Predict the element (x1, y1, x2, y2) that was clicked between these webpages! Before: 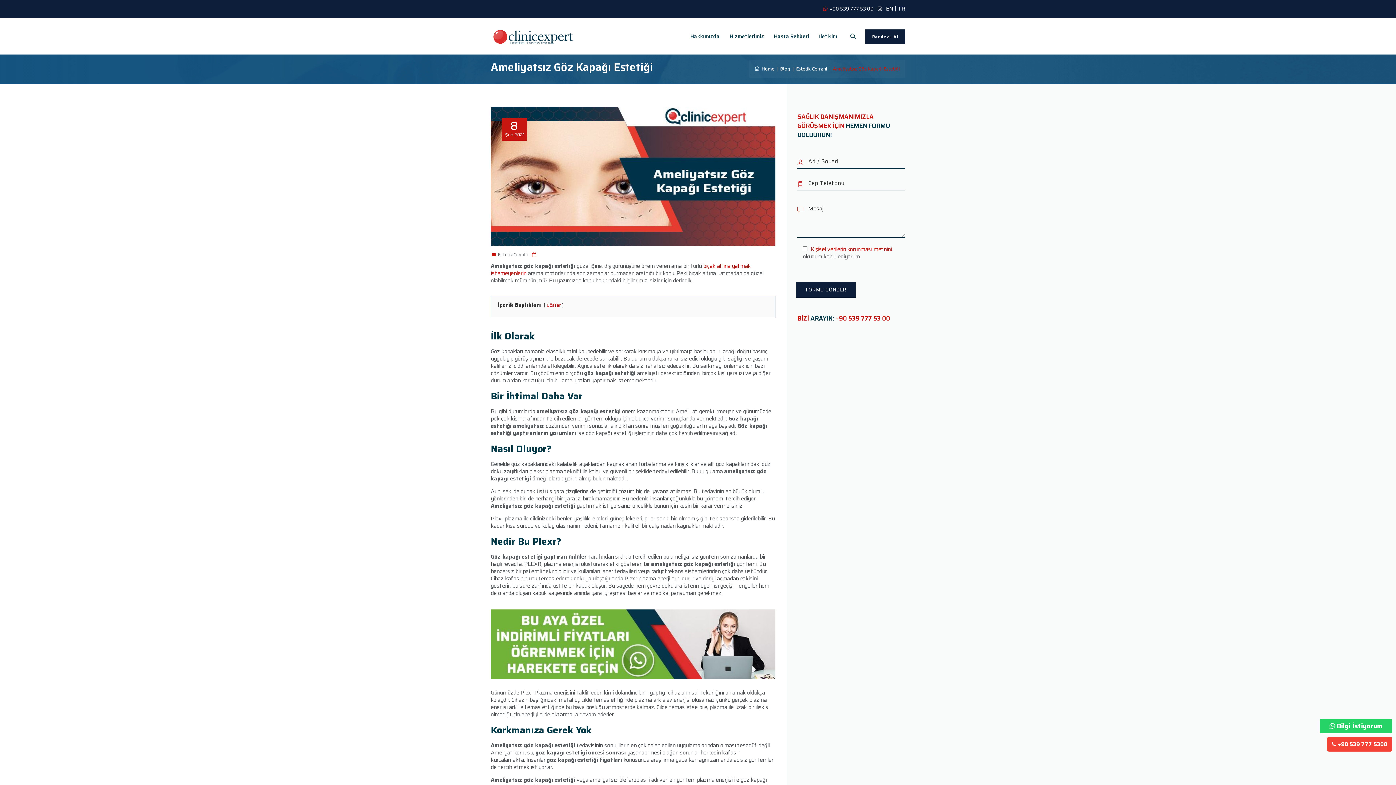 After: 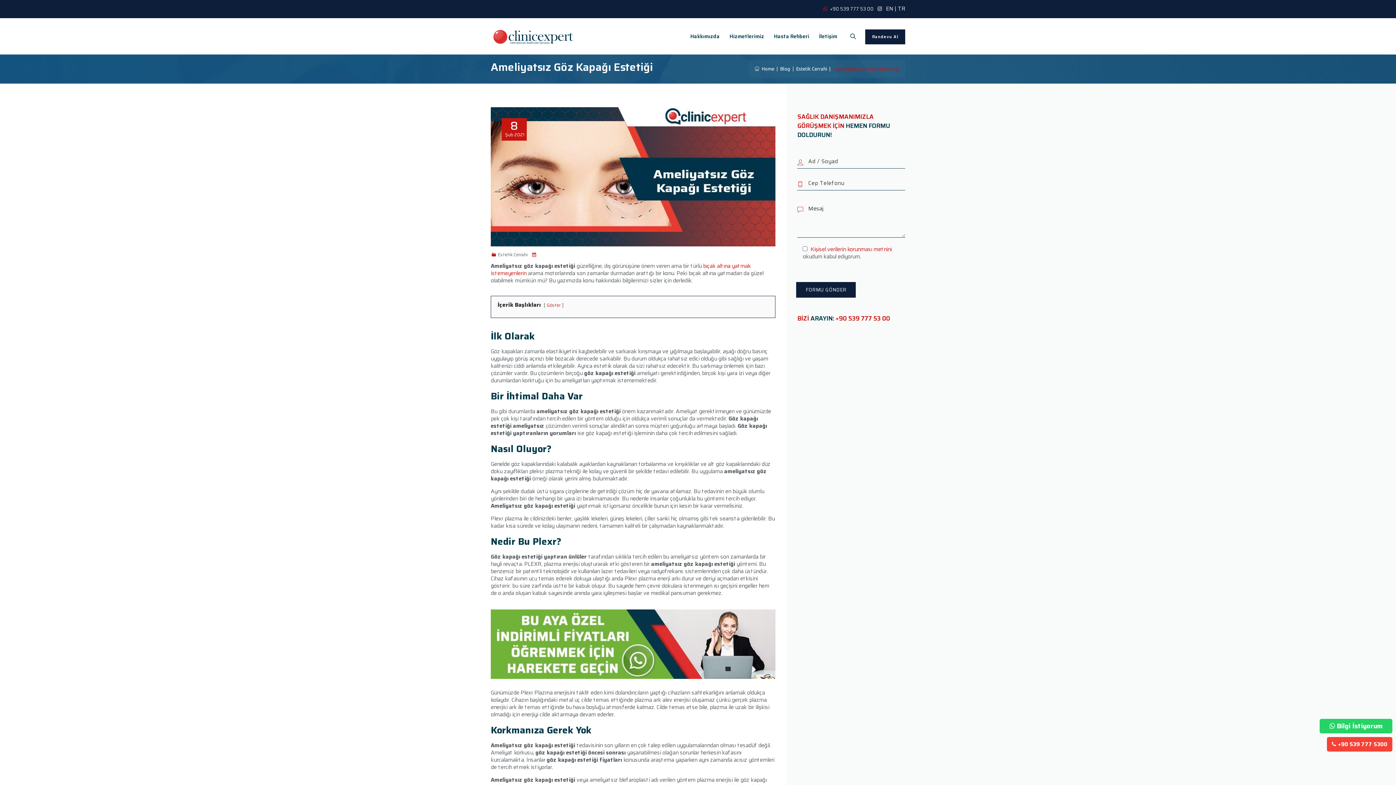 Action: bbox: (490, 639, 775, 648)